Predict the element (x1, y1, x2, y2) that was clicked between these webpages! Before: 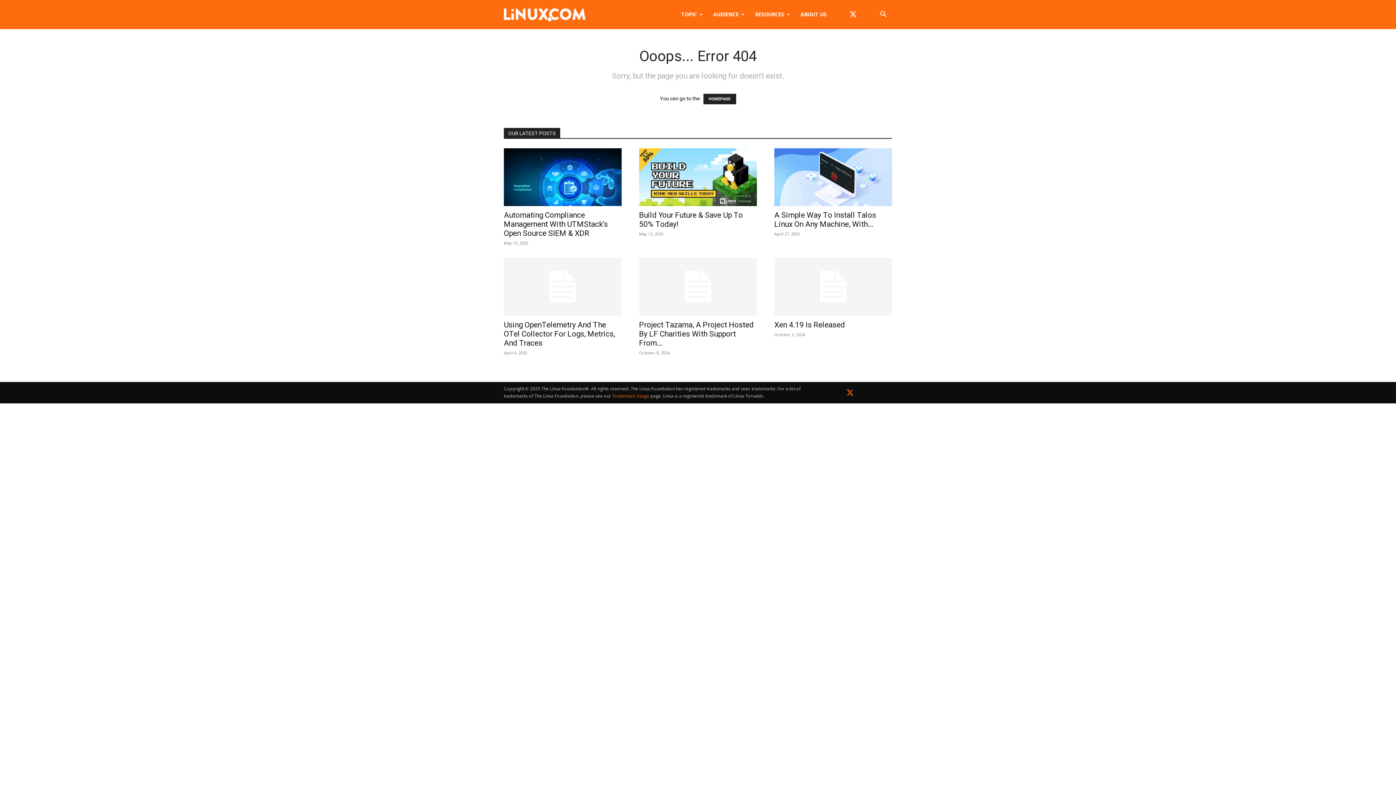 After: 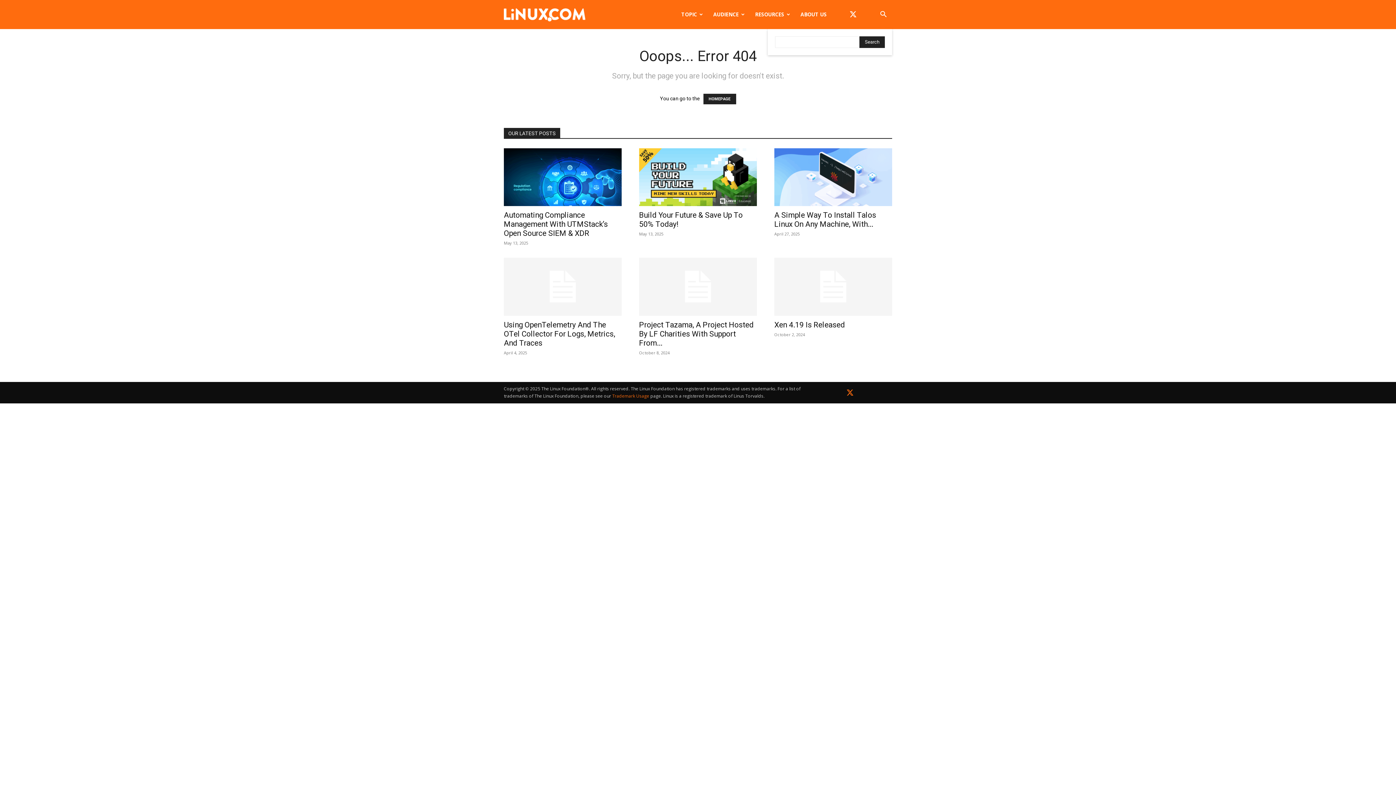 Action: bbox: (874, 11, 892, 18) label: Search